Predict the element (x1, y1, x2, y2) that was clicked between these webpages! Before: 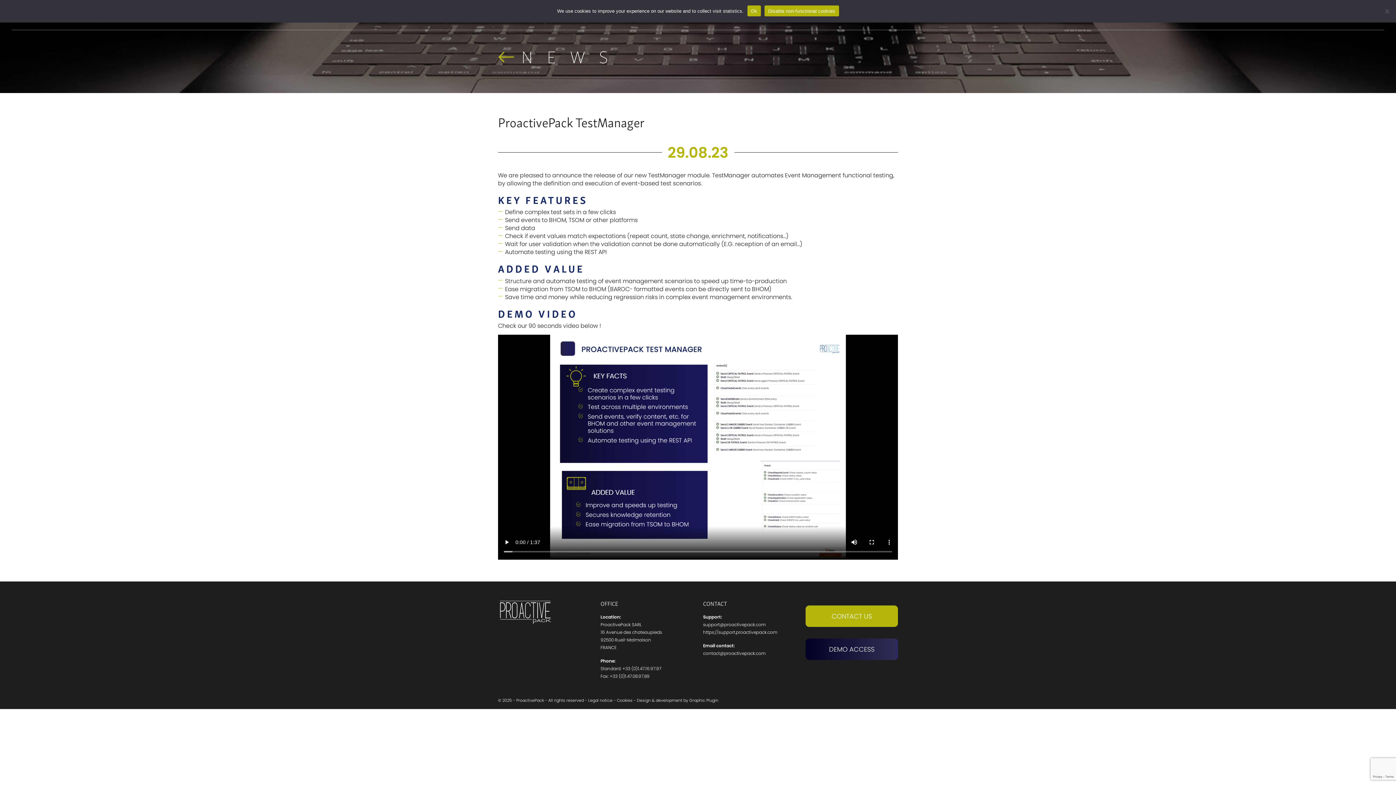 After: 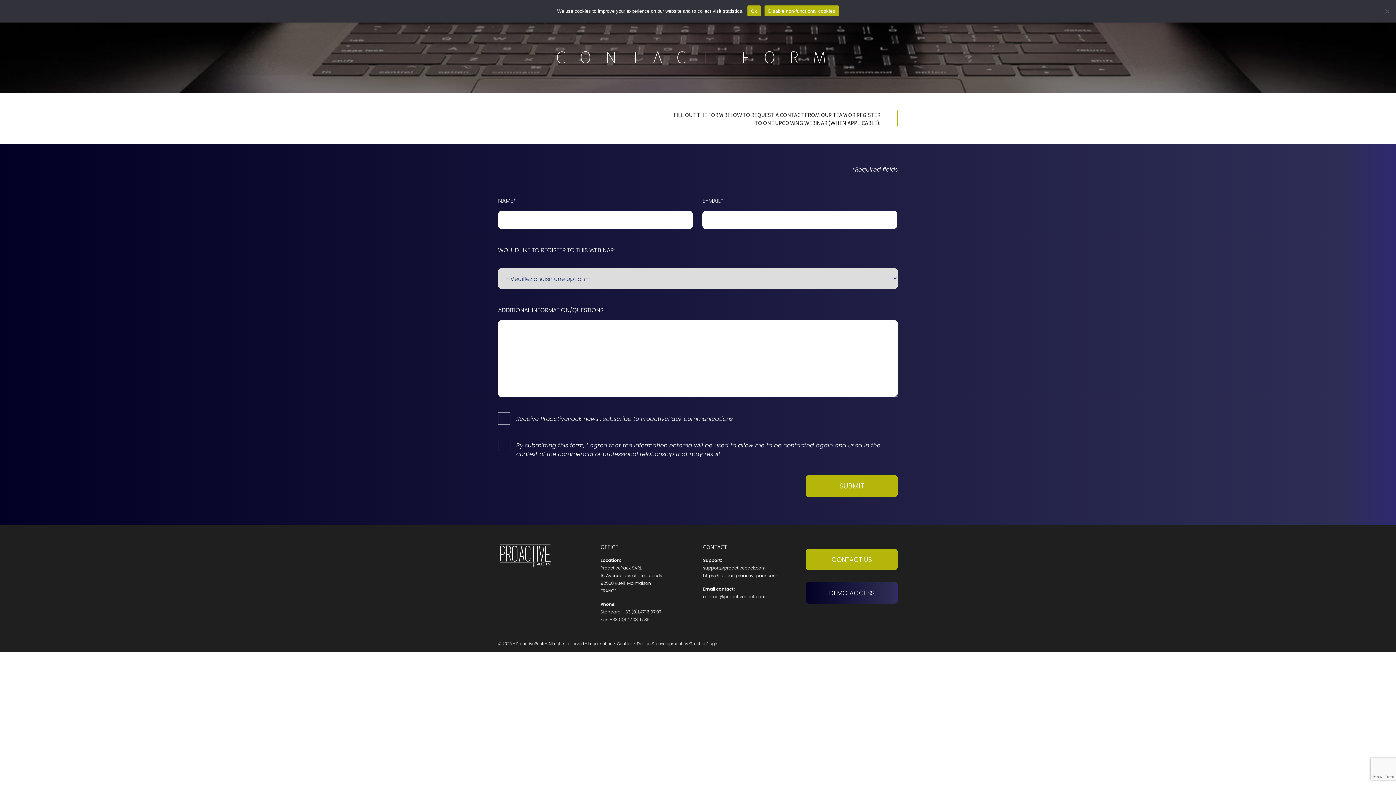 Action: bbox: (805, 638, 898, 660) label: DEMO ACCESS